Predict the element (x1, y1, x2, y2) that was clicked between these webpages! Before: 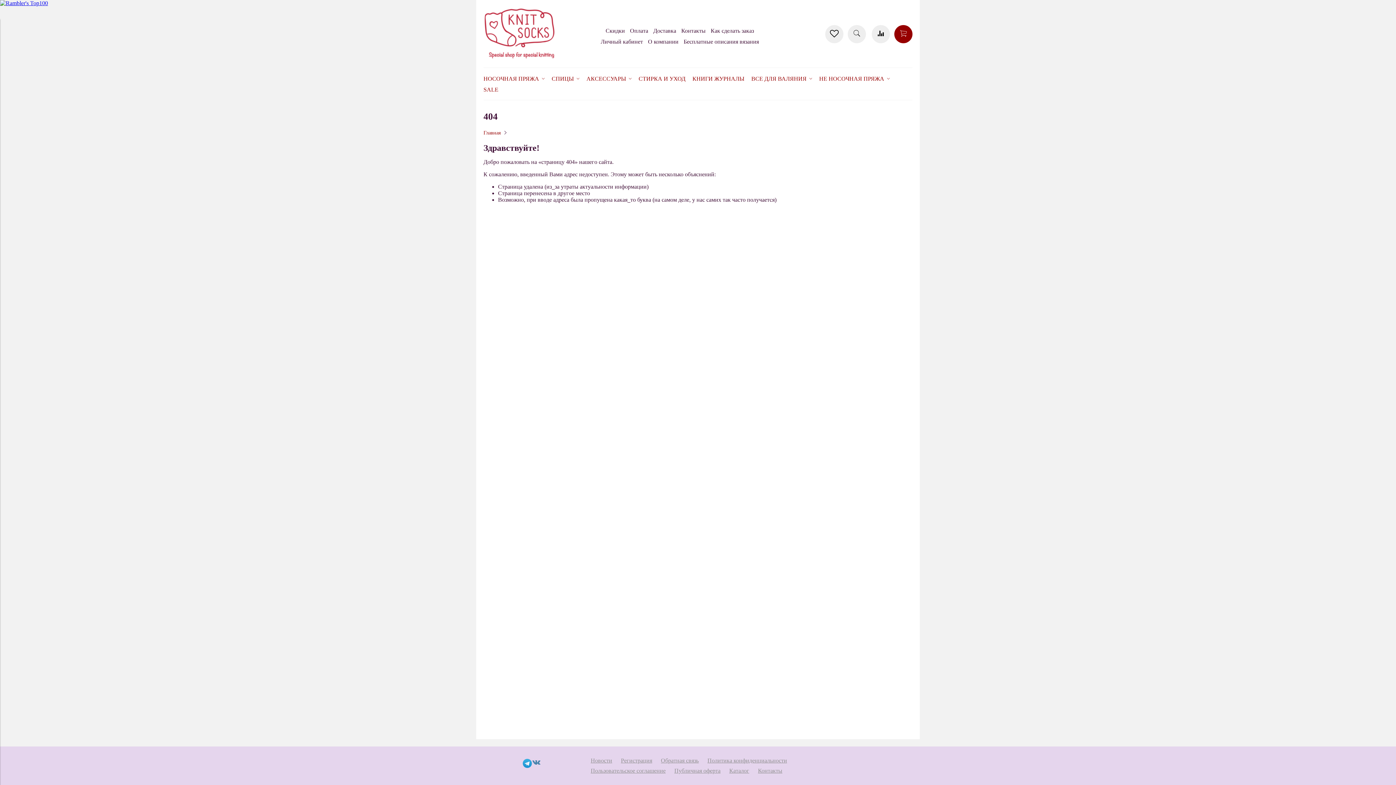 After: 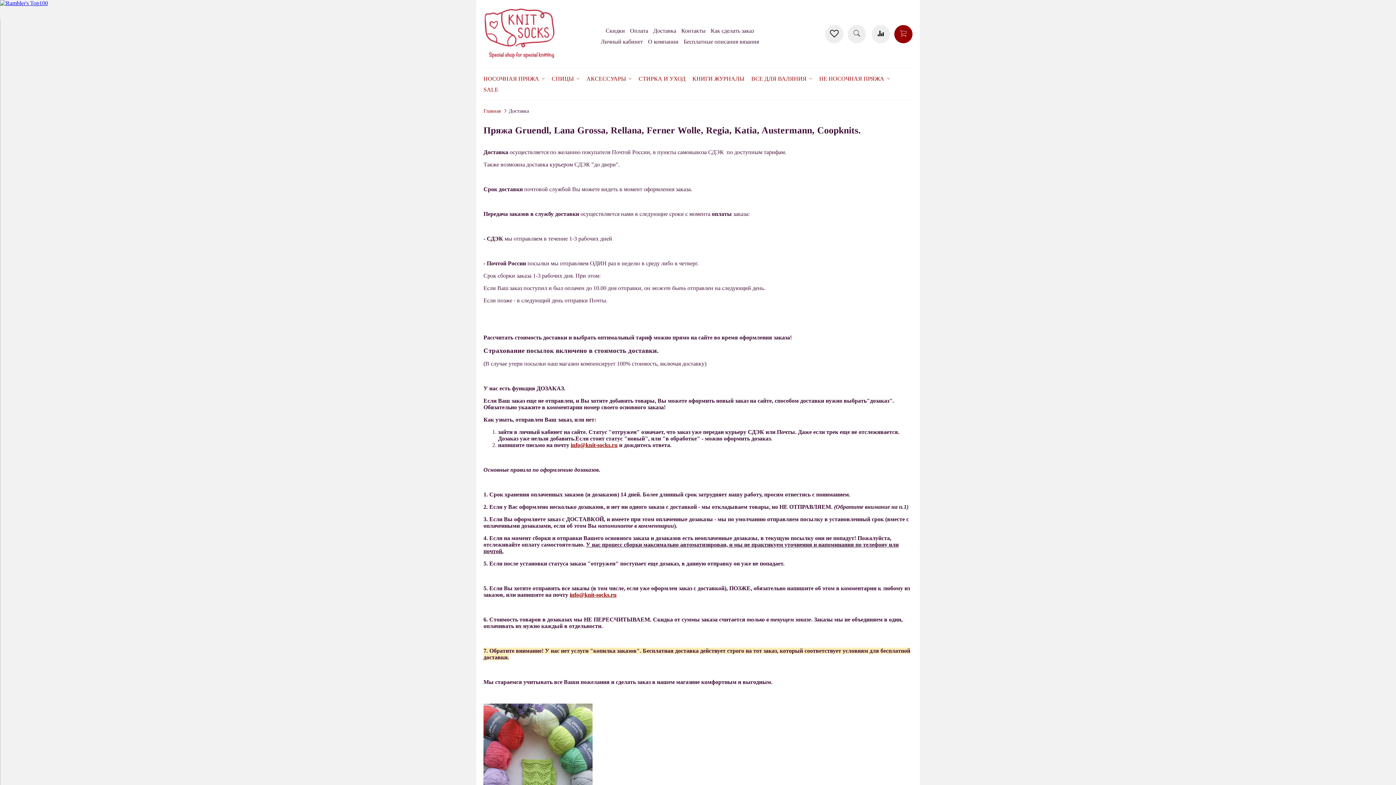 Action: bbox: (653, 27, 676, 33) label: Доставка